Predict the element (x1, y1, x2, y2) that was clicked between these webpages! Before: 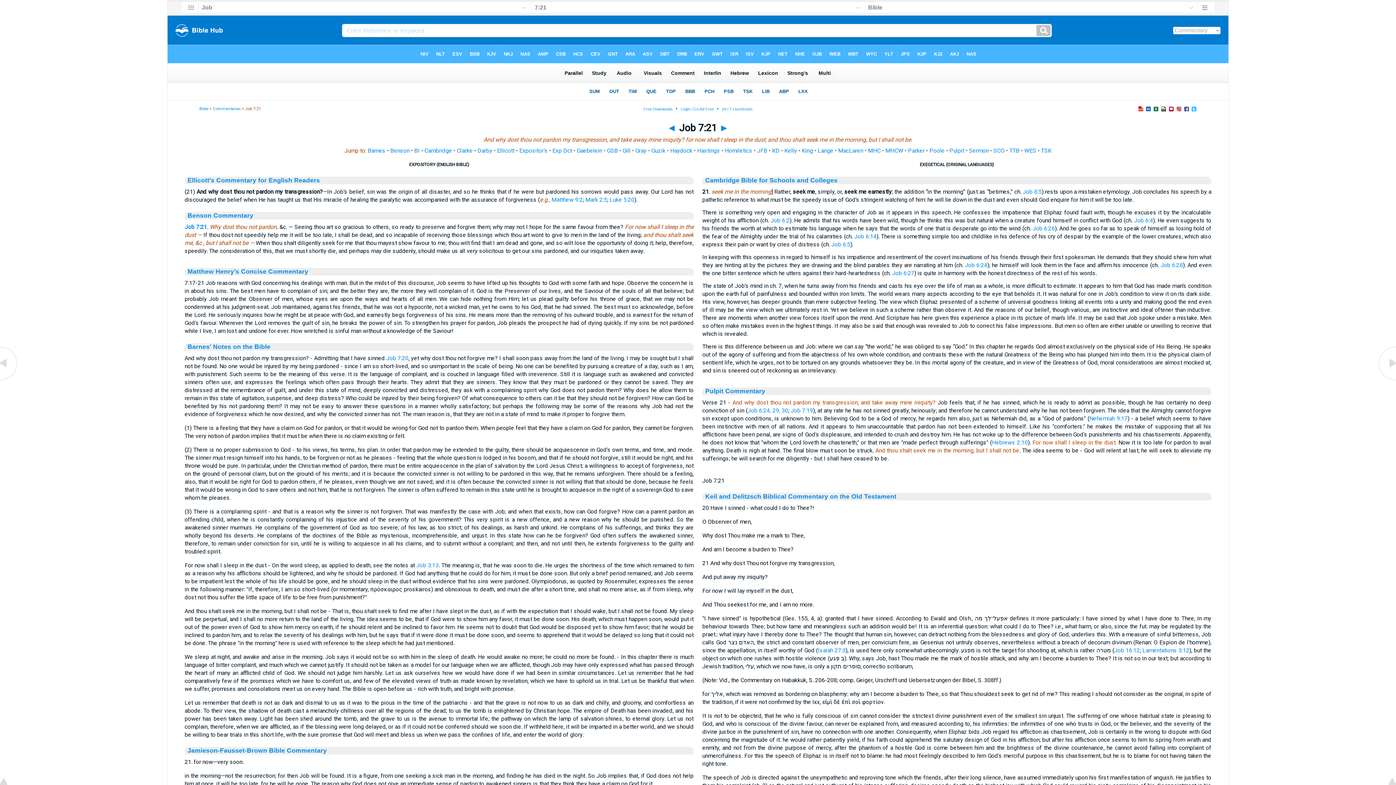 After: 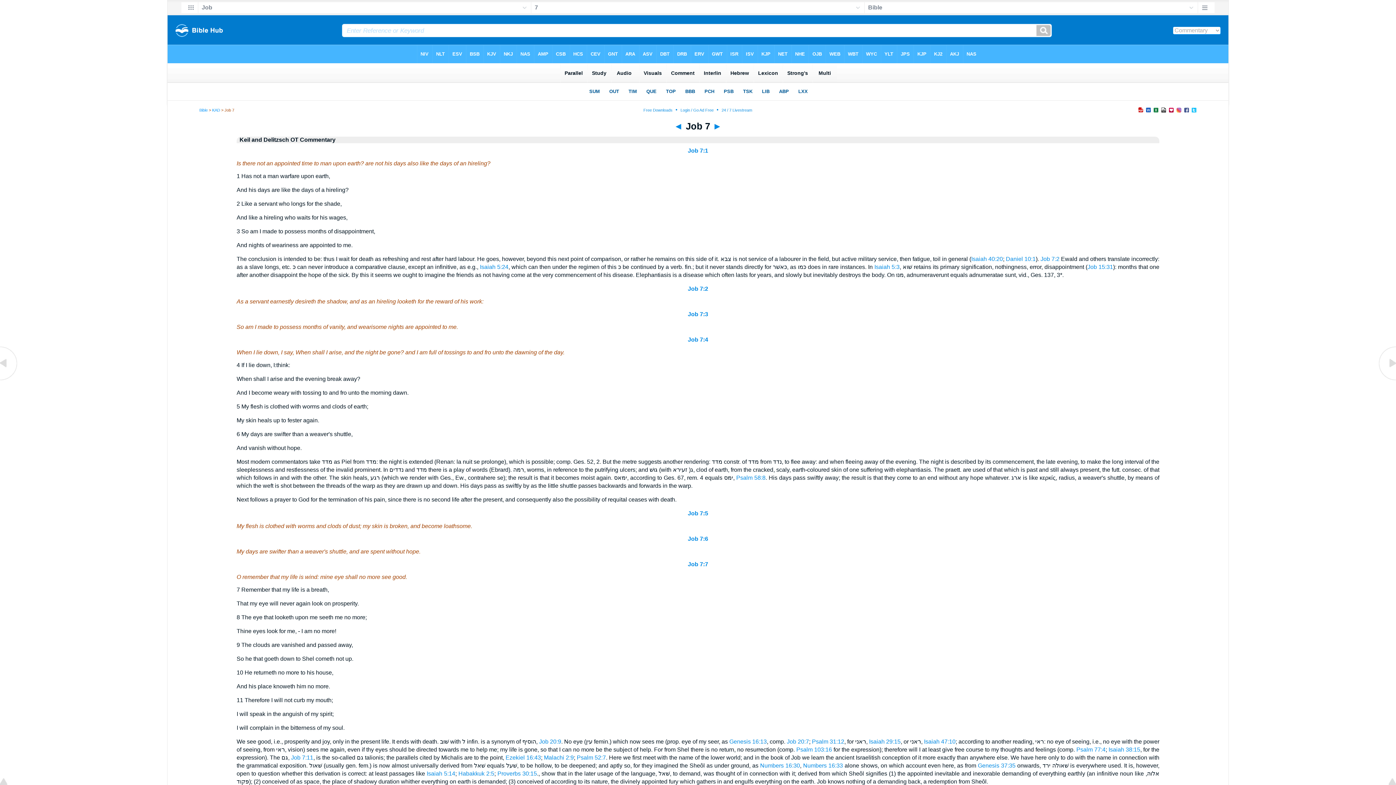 Action: label: KD bbox: (772, 147, 779, 154)